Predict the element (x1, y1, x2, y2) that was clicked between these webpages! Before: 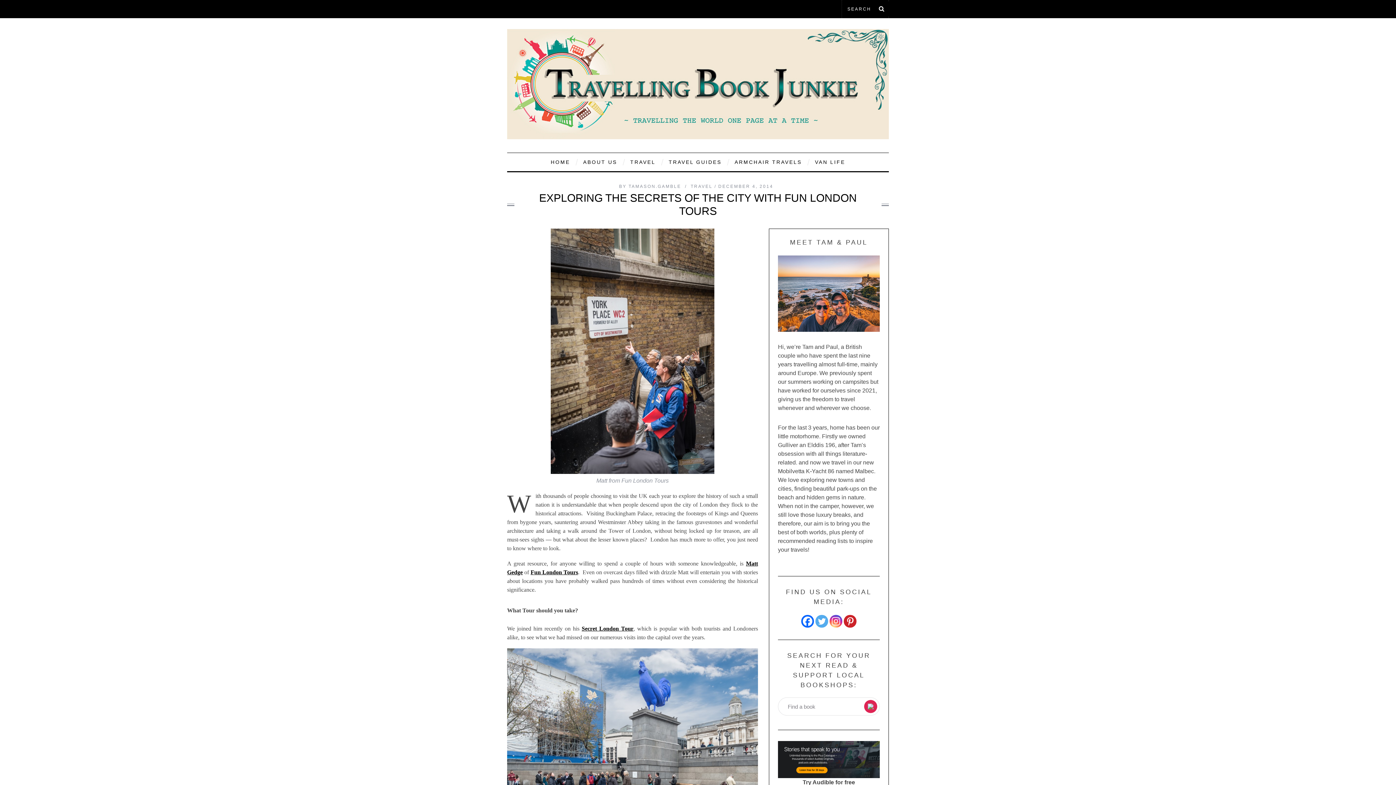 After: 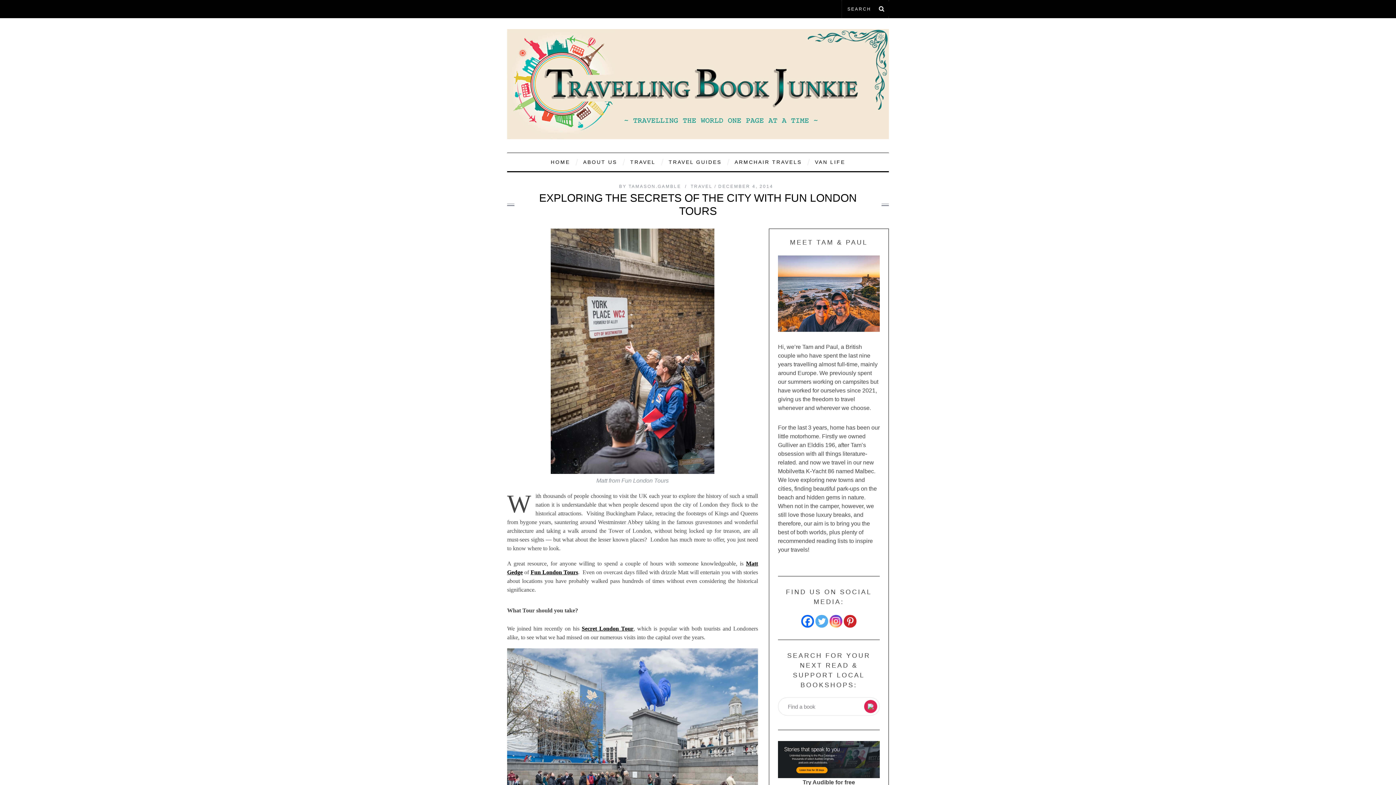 Action: bbox: (829, 615, 842, 628)